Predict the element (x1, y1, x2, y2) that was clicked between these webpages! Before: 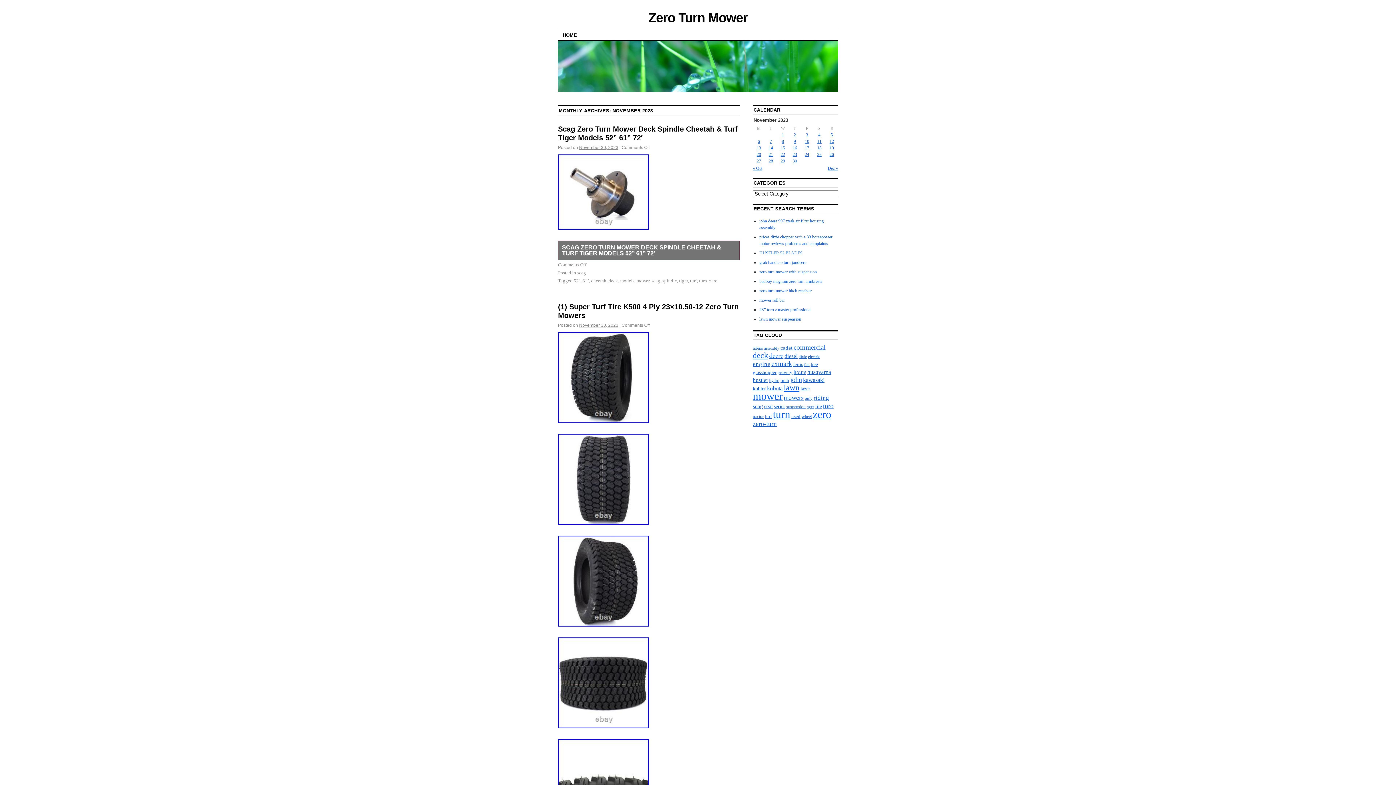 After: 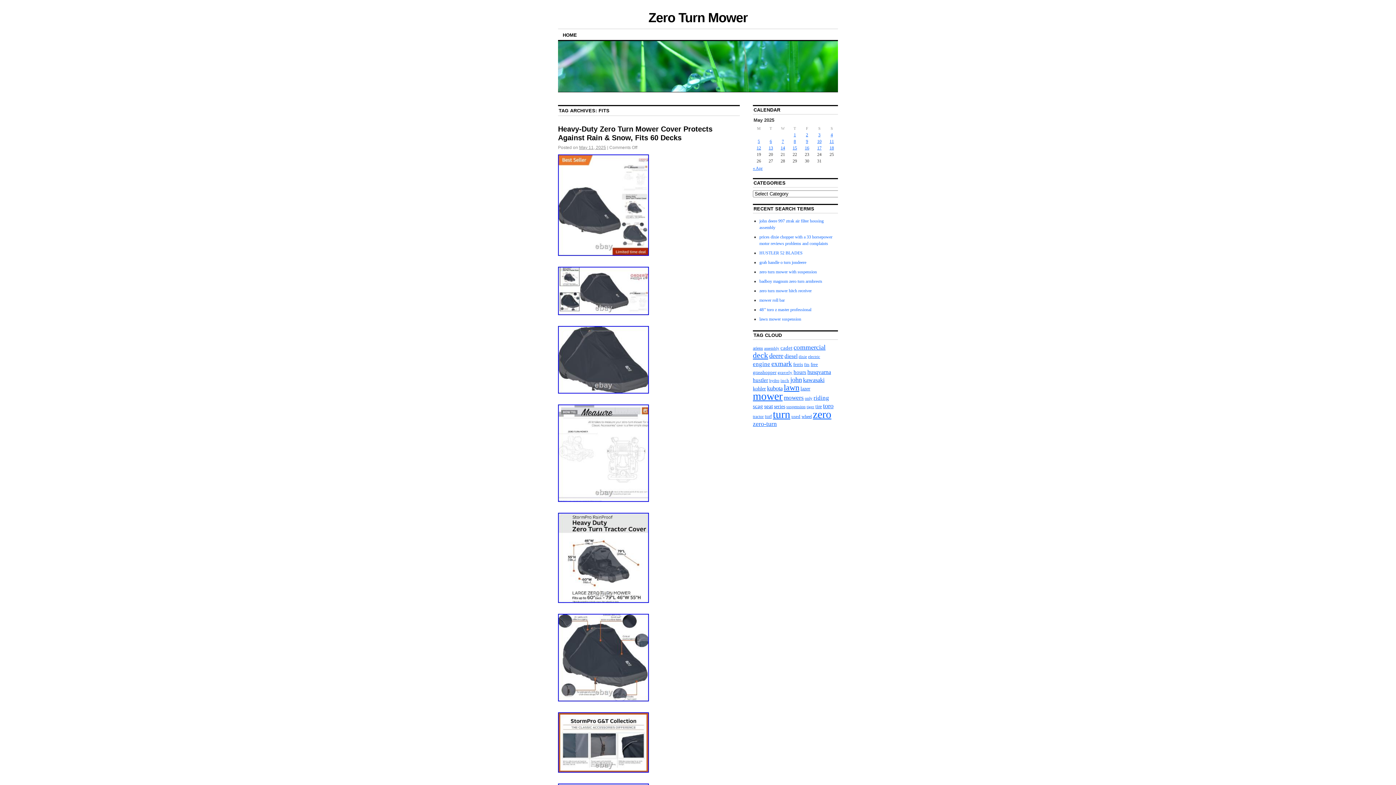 Action: bbox: (804, 362, 809, 367) label: fits